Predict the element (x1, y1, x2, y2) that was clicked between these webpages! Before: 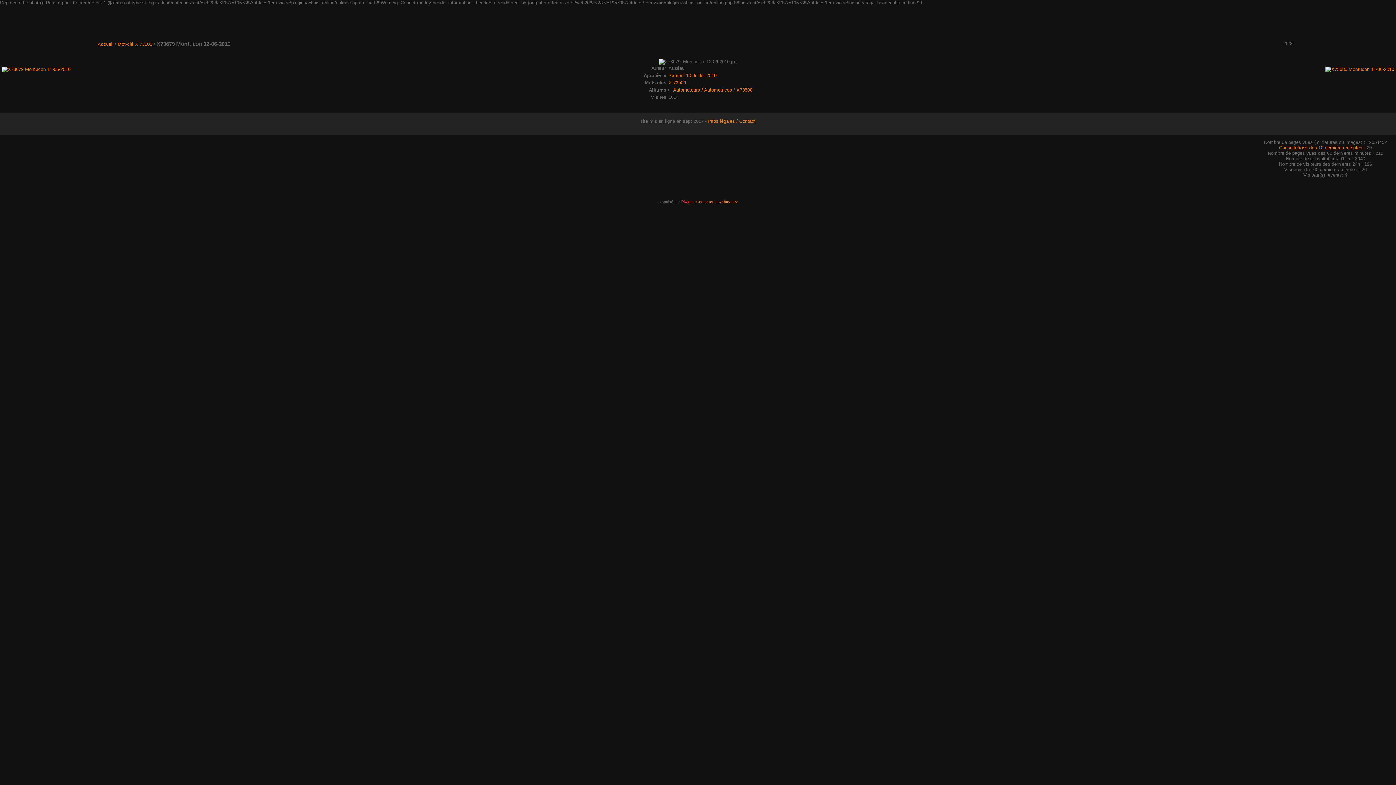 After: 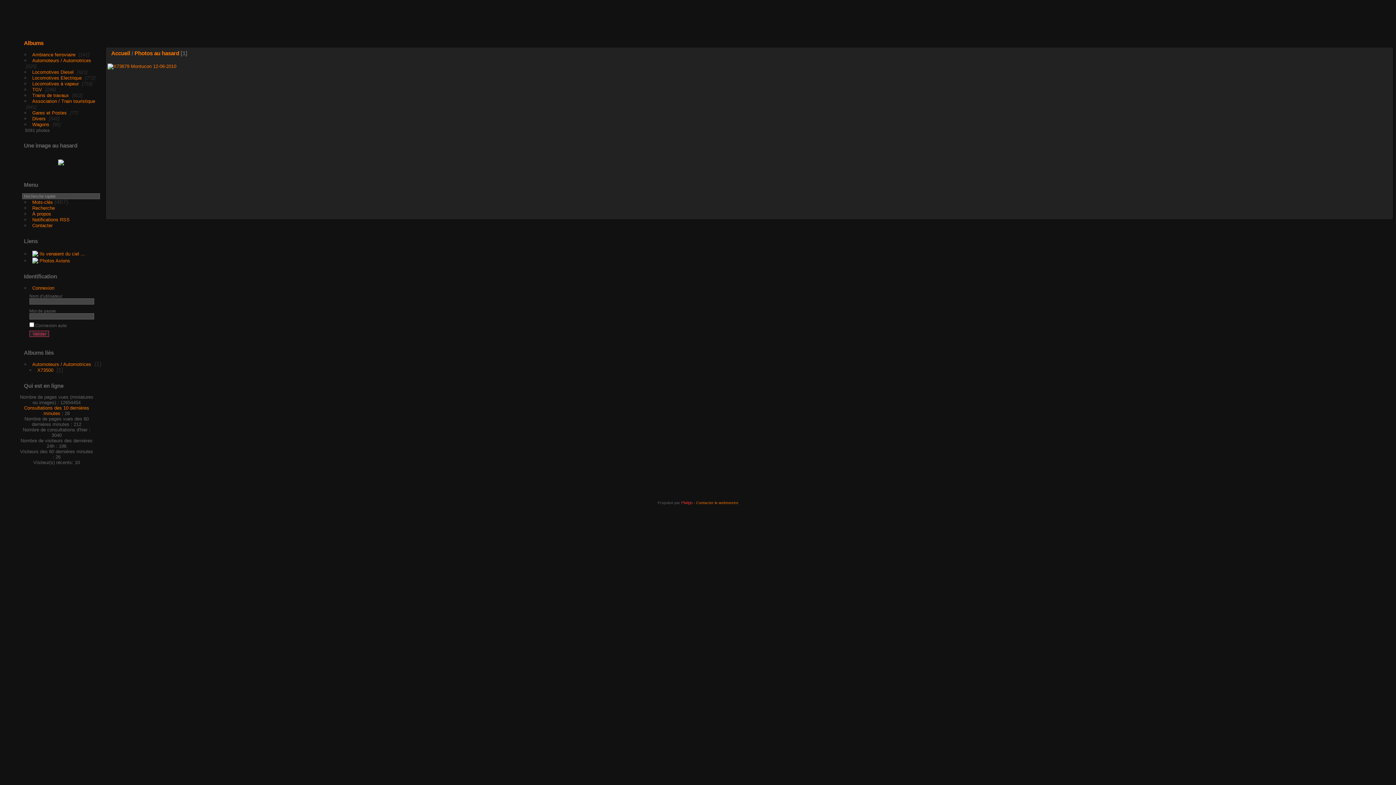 Action: label: Consultations des 10 dernières minutes :  bbox: (1279, 144, 1367, 150)